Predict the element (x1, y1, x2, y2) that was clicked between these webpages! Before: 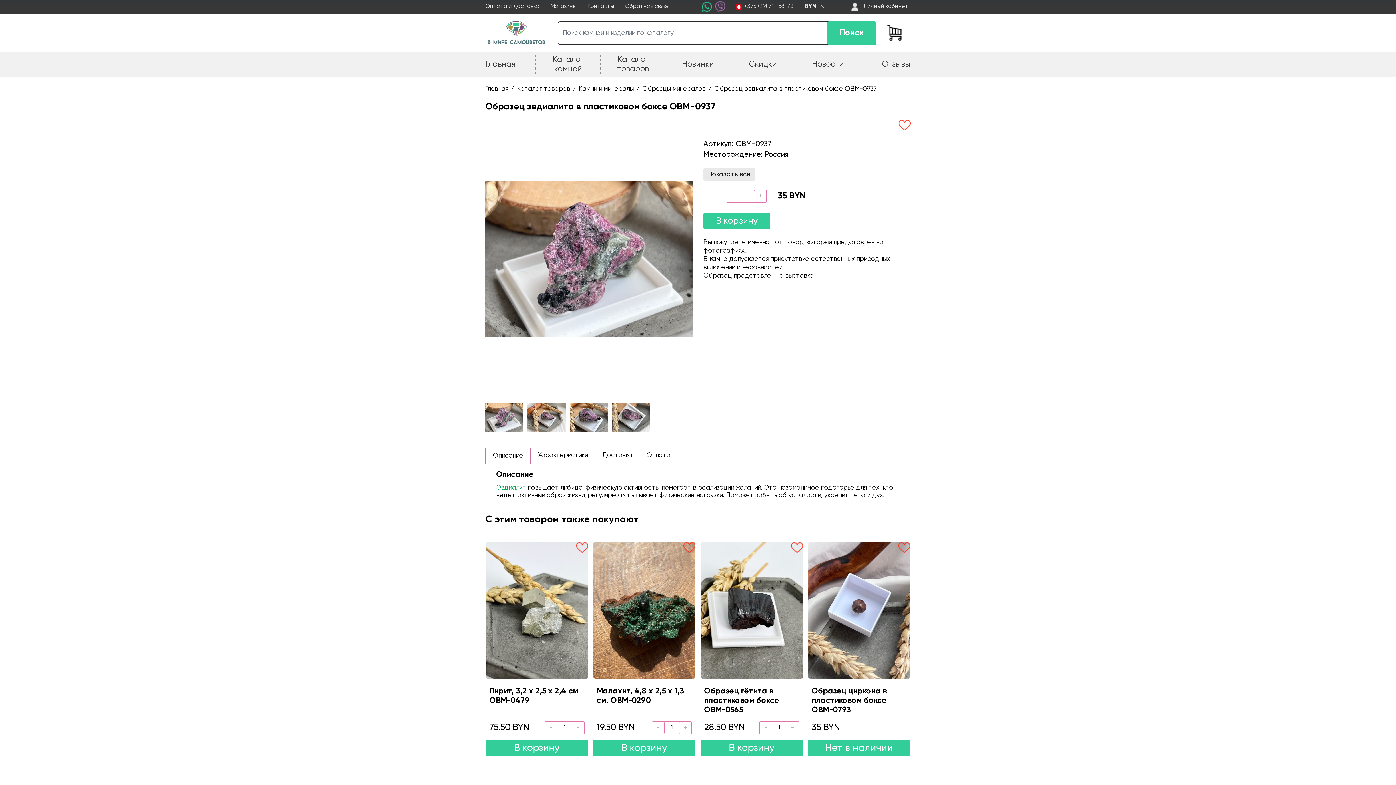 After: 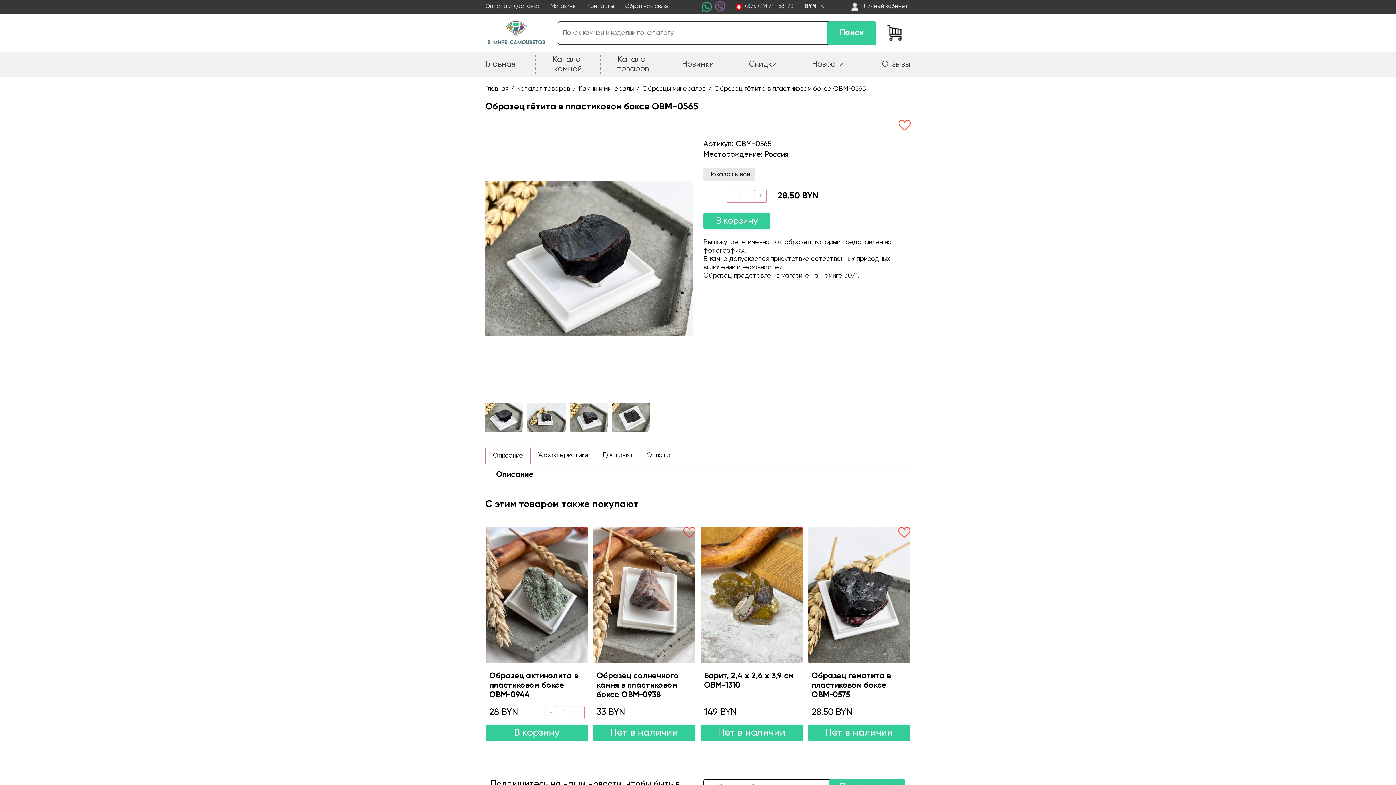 Action: label: Образец гётита в пластиковом боксе OBM-0565 bbox: (704, 687, 779, 714)